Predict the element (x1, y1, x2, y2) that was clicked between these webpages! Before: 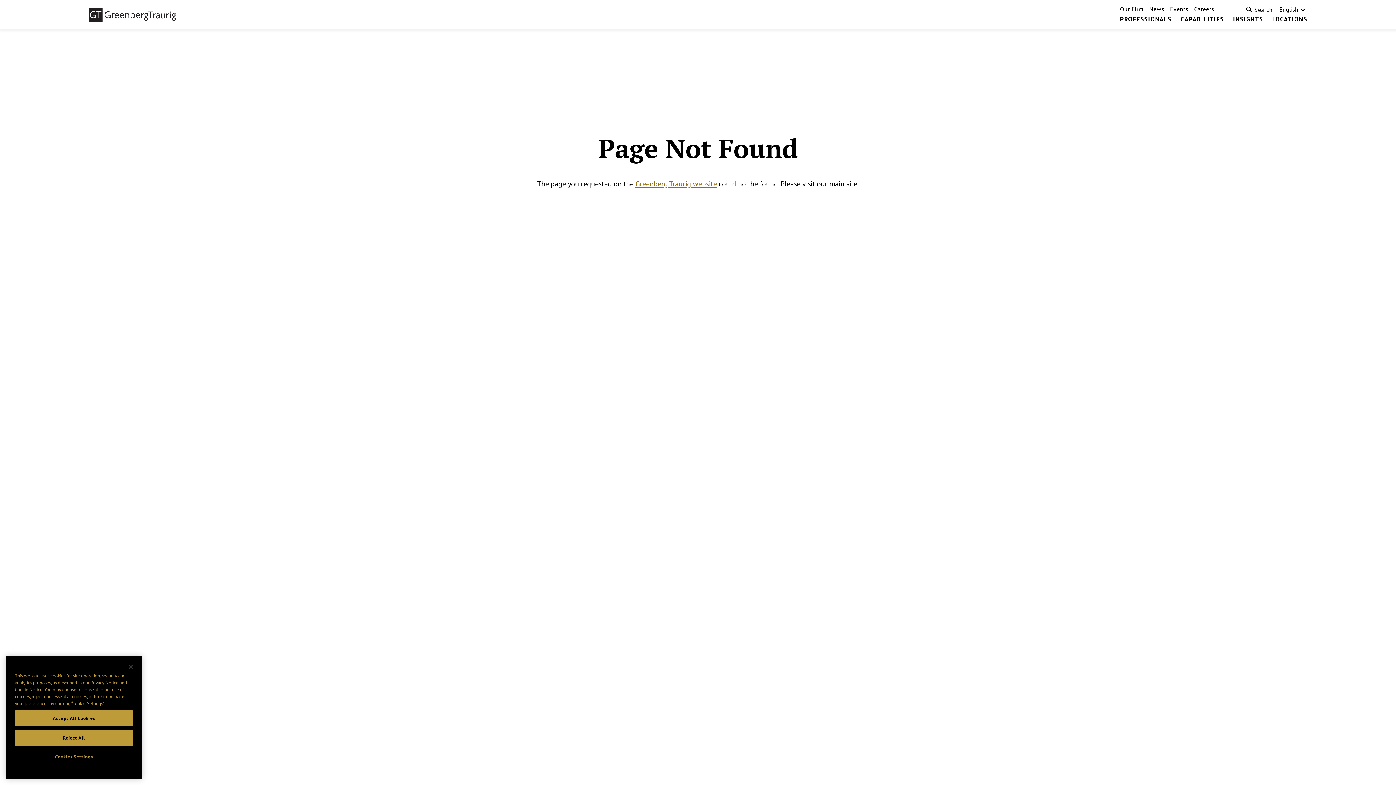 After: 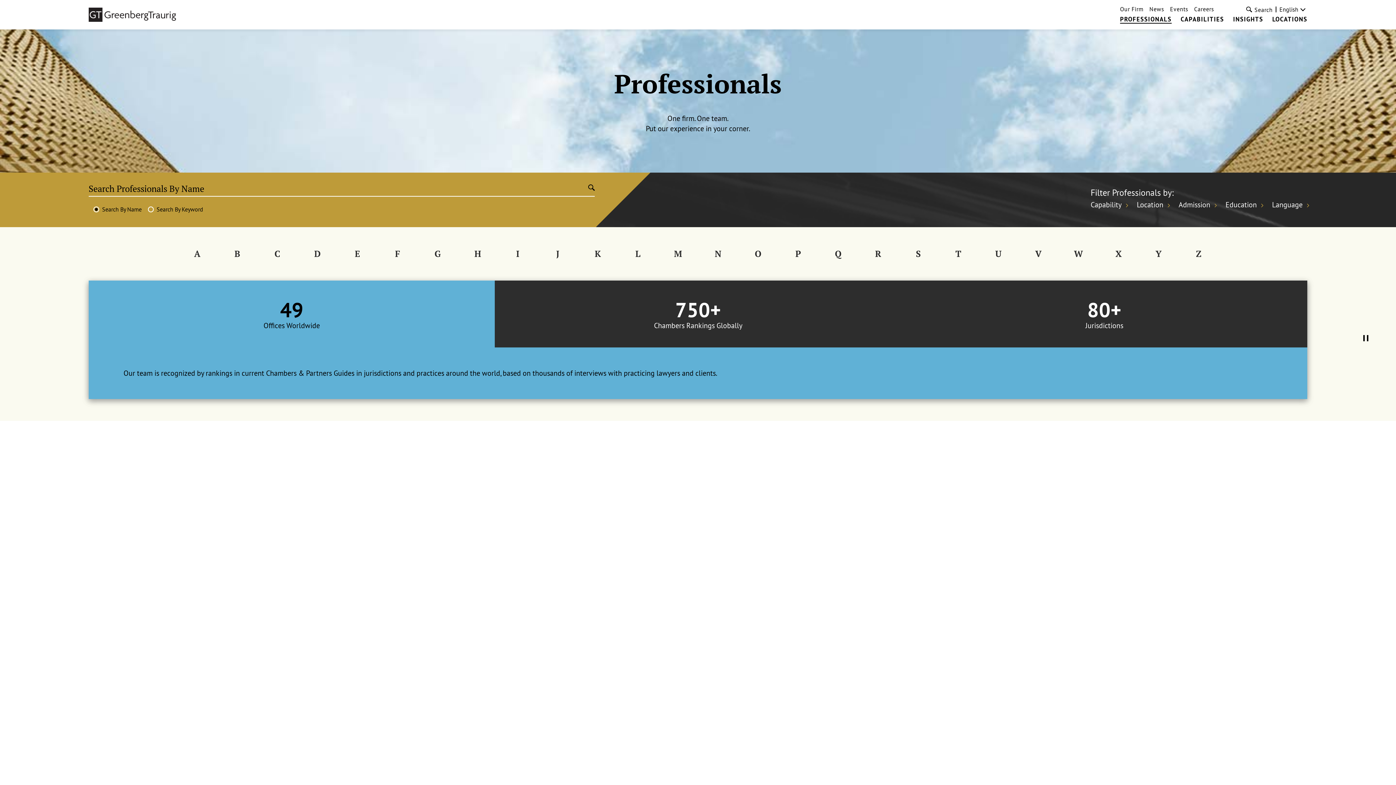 Action: label: PROFESSIONALS bbox: (1120, 16, 1171, 22)